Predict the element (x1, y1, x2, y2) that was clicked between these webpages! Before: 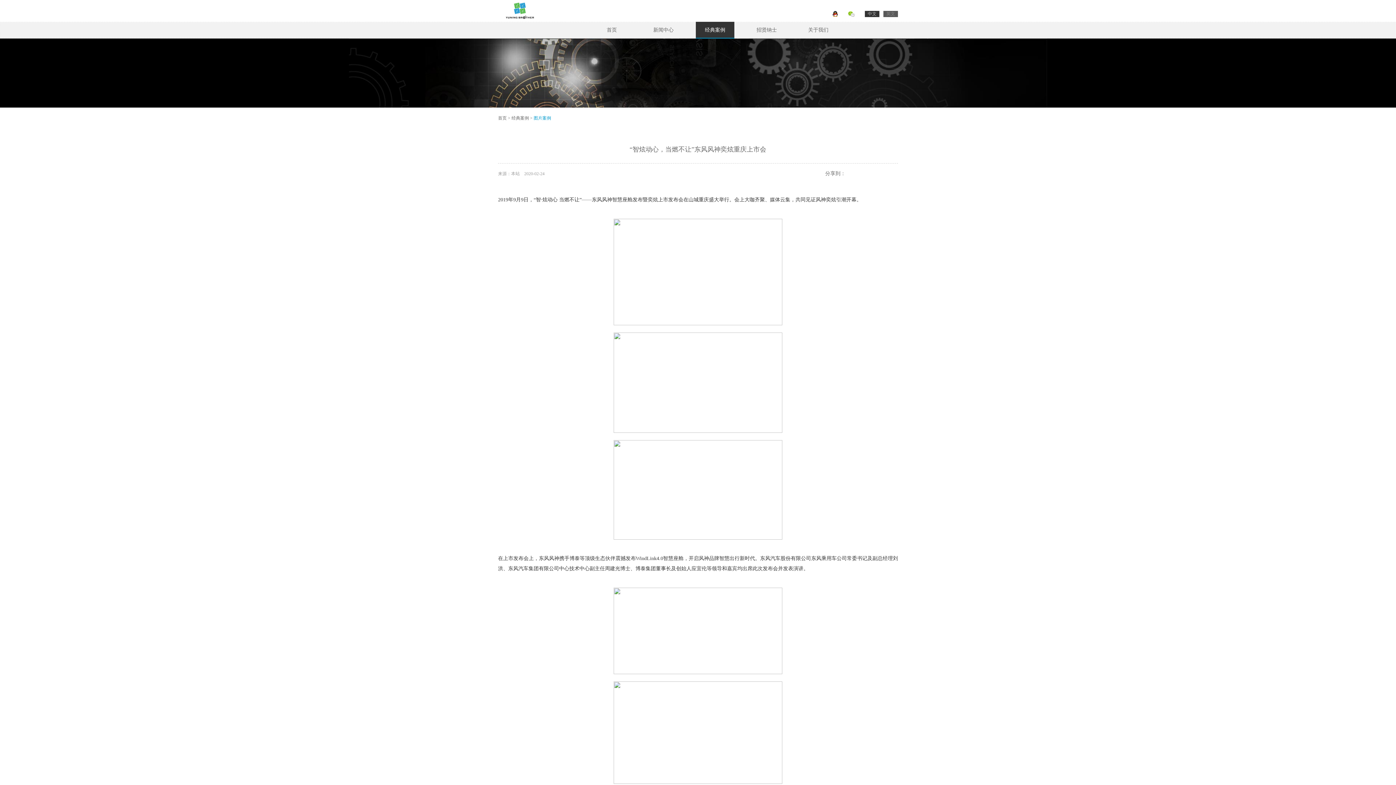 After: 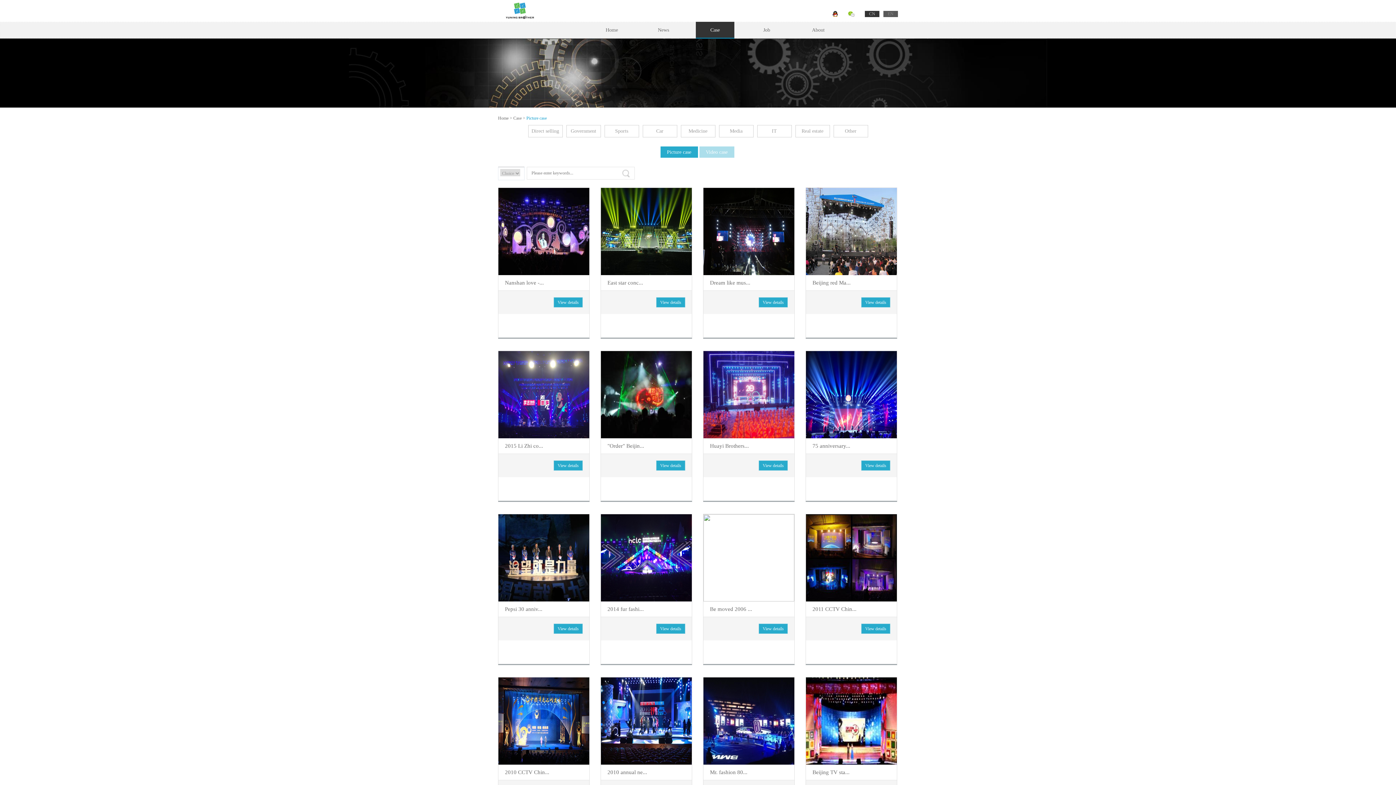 Action: bbox: (883, 10, 898, 17) label: 英文